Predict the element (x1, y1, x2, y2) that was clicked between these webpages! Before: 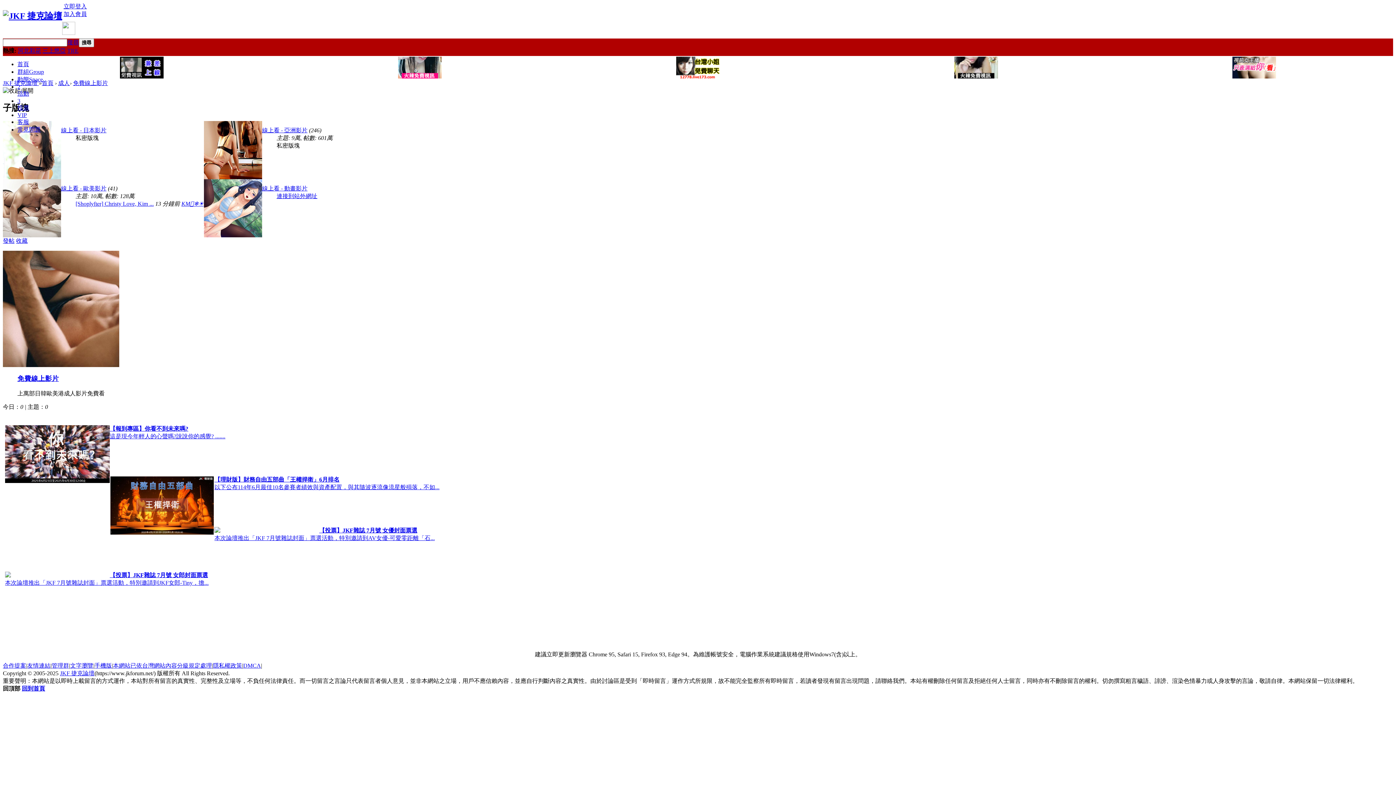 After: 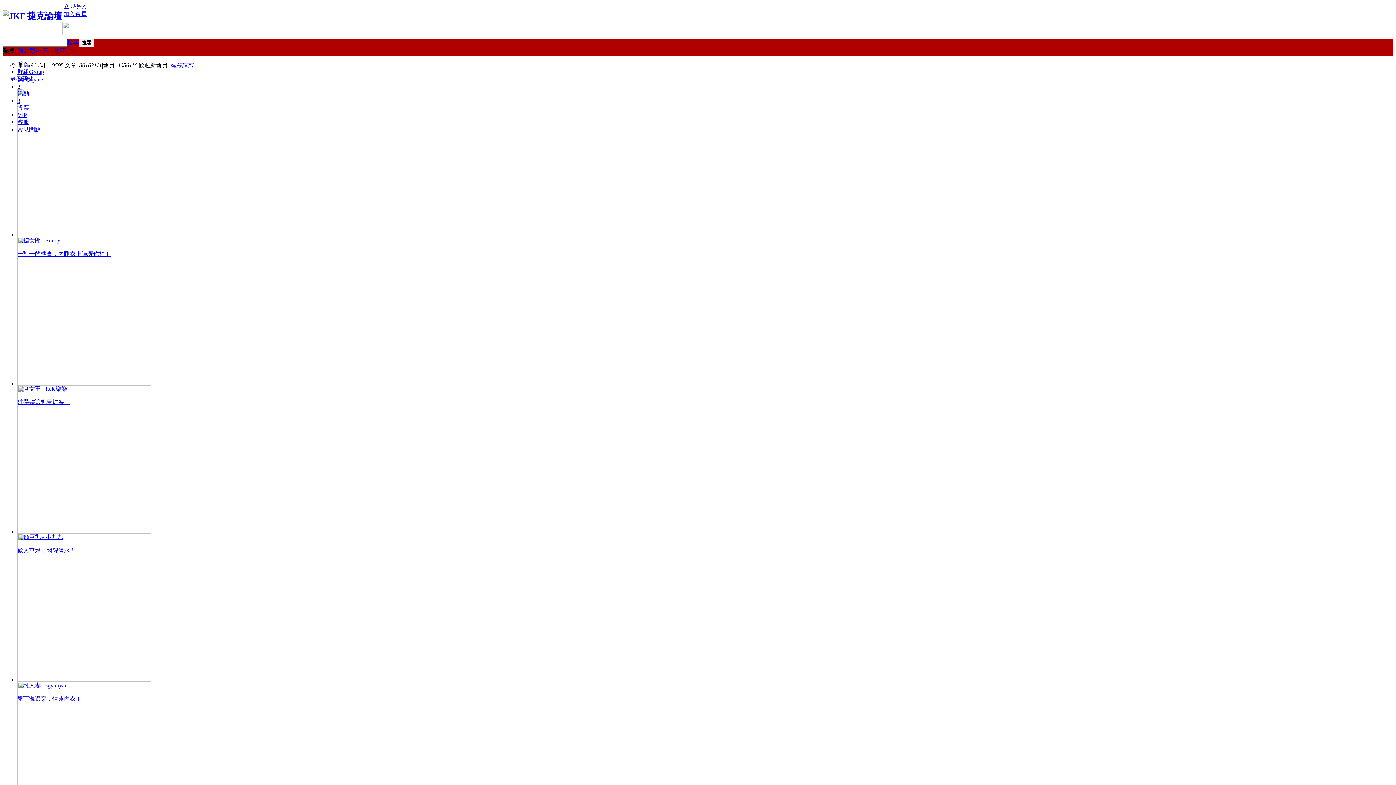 Action: bbox: (2, 11, 62, 20)